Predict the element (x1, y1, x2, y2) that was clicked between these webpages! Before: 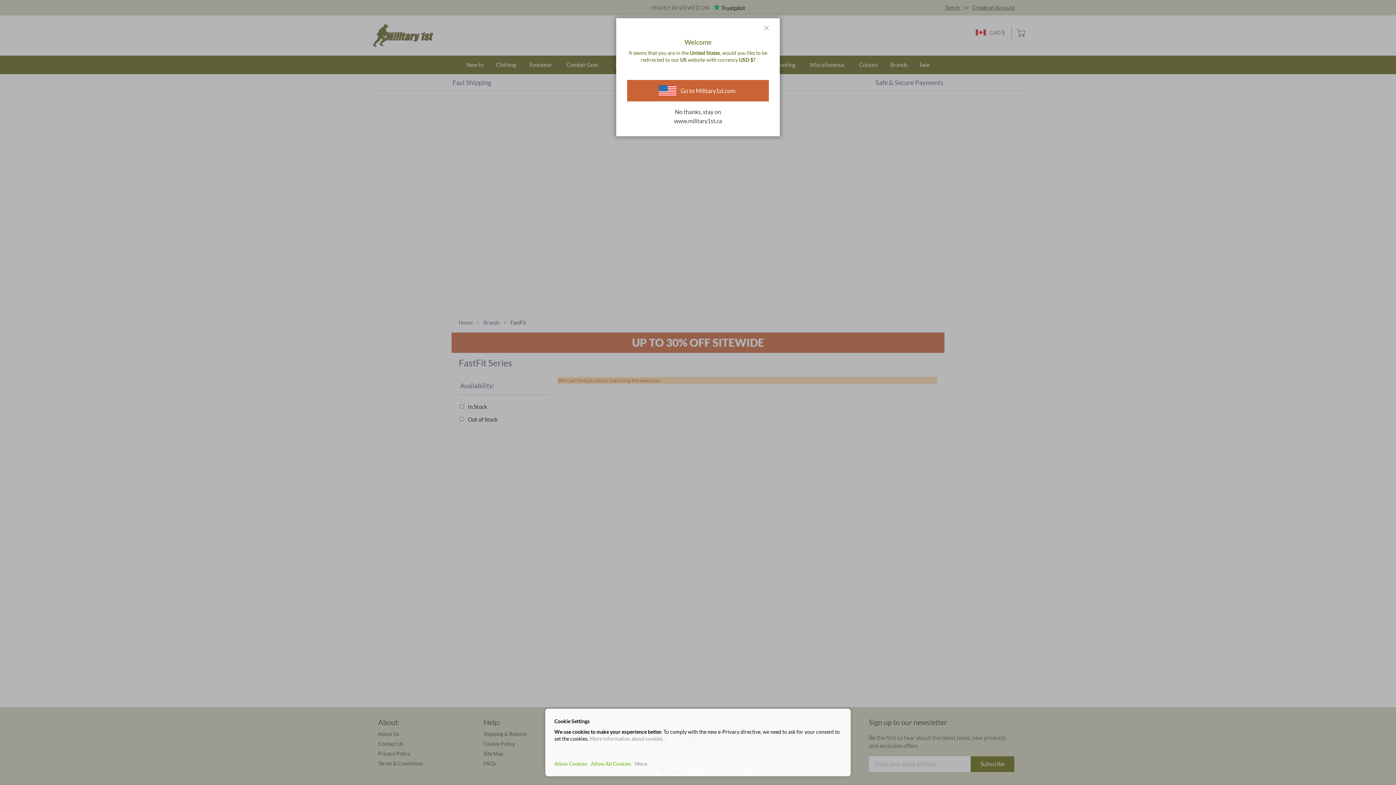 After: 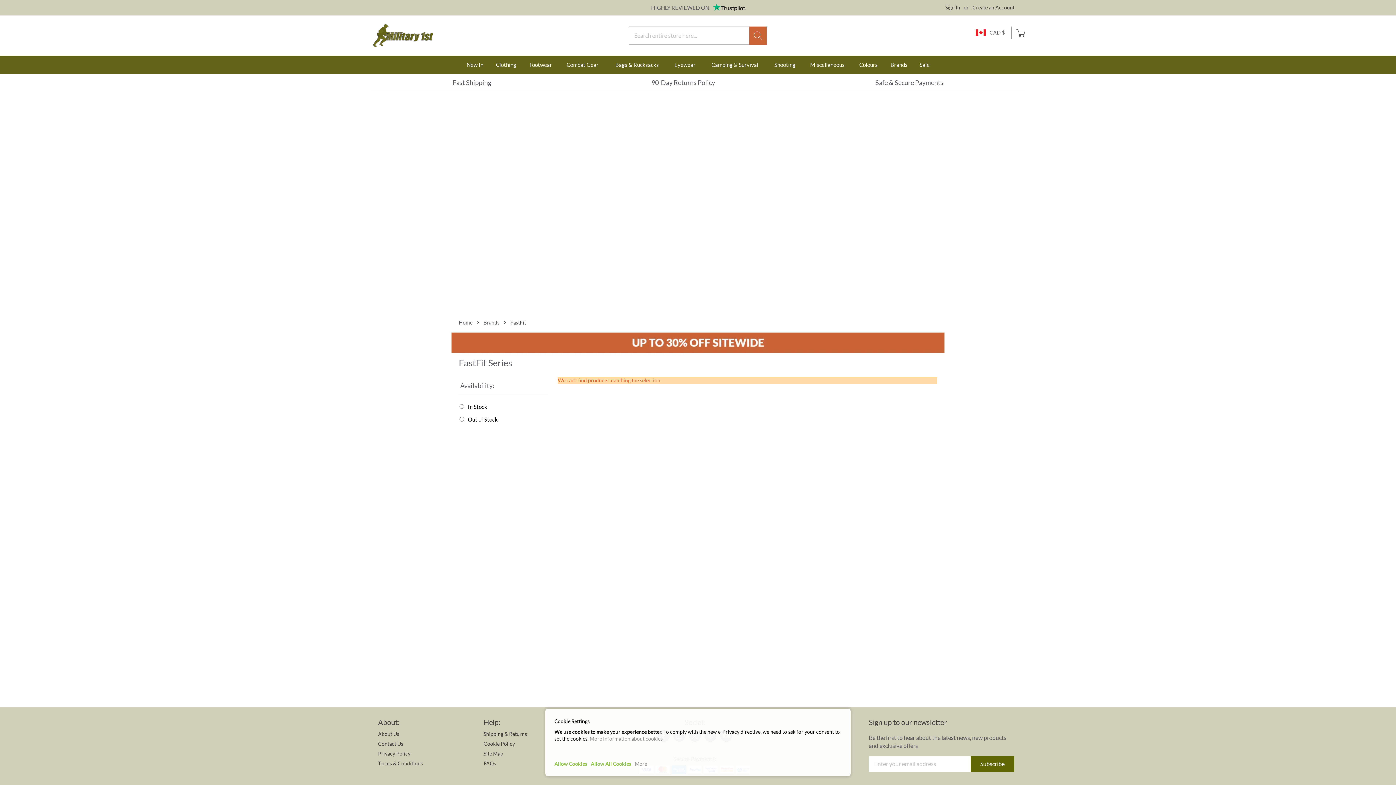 Action: bbox: (627, 101, 769, 125) label: No thanks, stay on
www.military1st.ca